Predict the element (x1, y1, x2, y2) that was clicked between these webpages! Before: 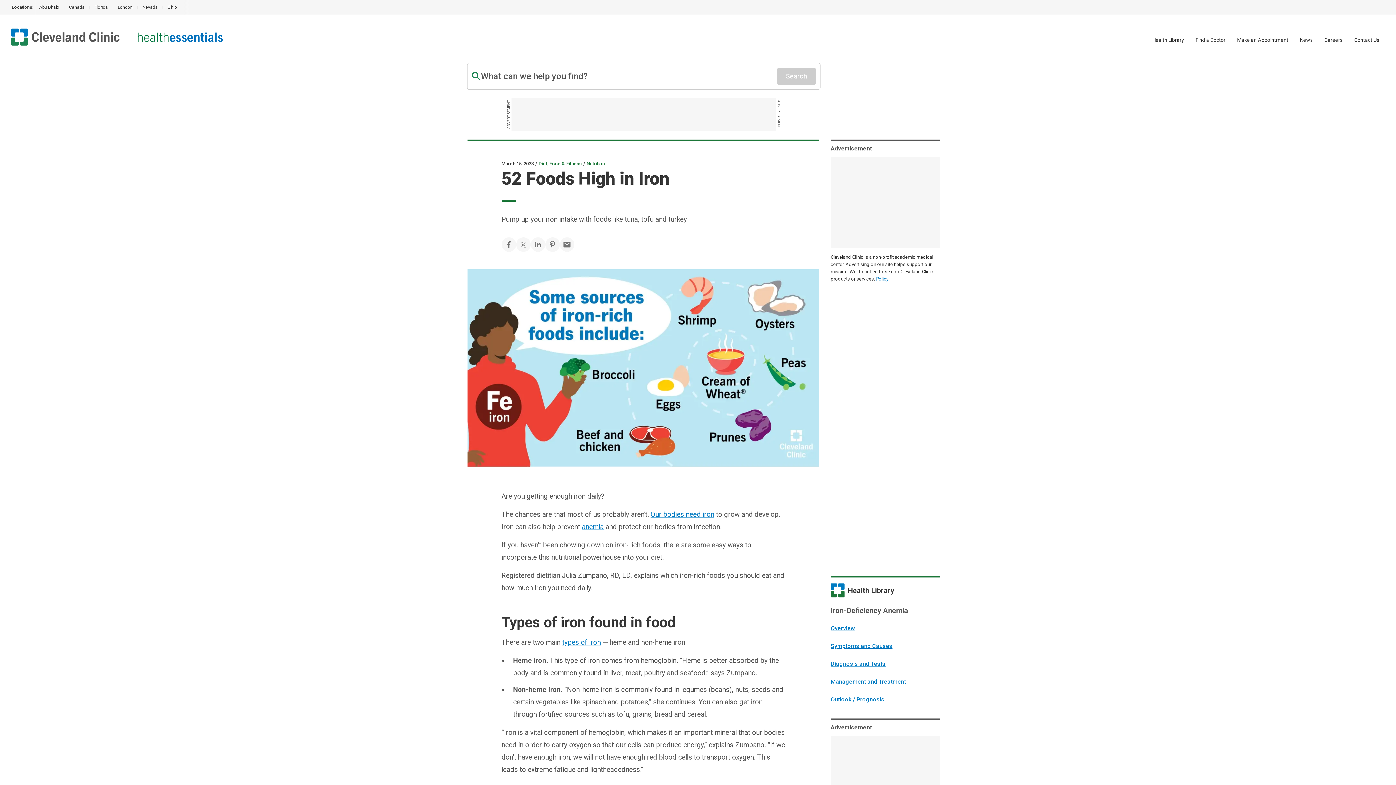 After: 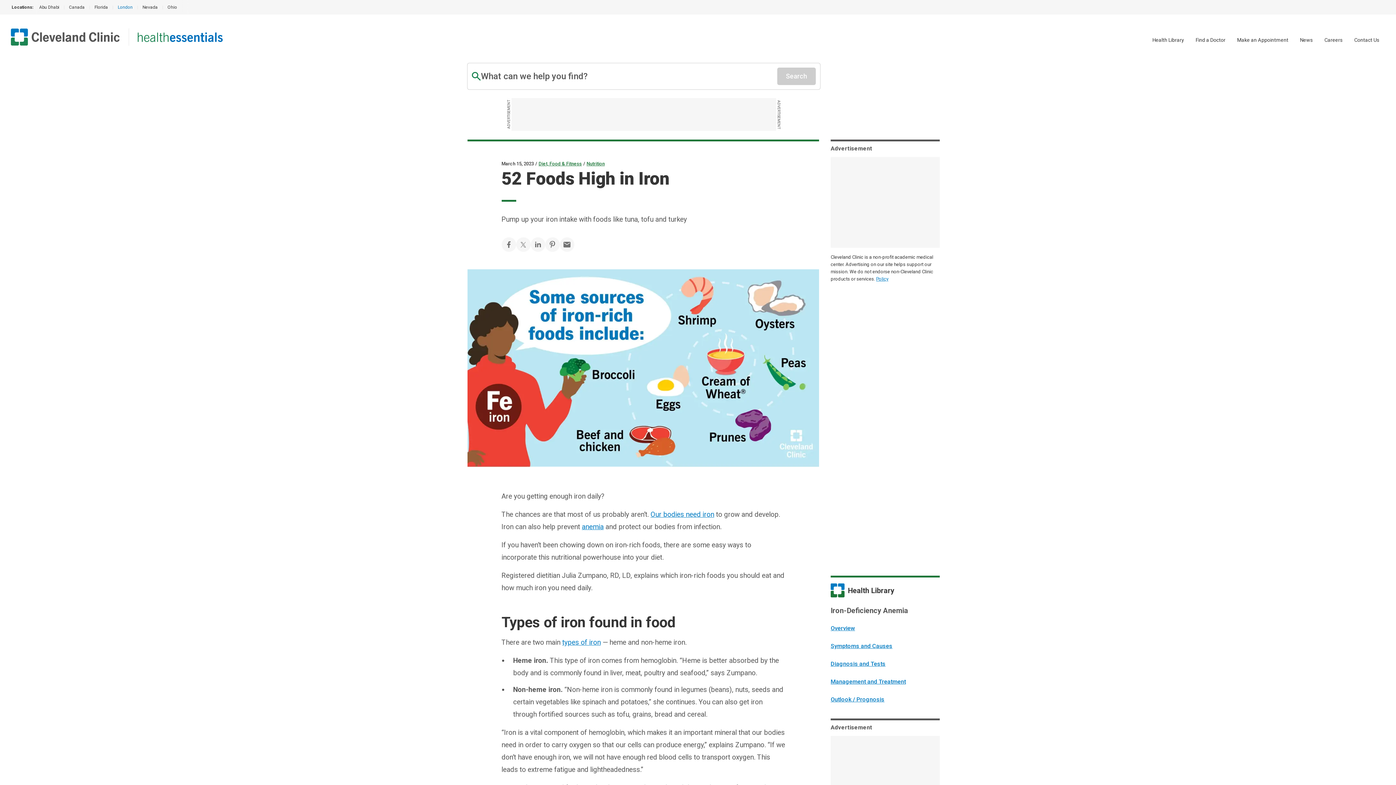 Action: bbox: (113, 0, 137, 14) label: London